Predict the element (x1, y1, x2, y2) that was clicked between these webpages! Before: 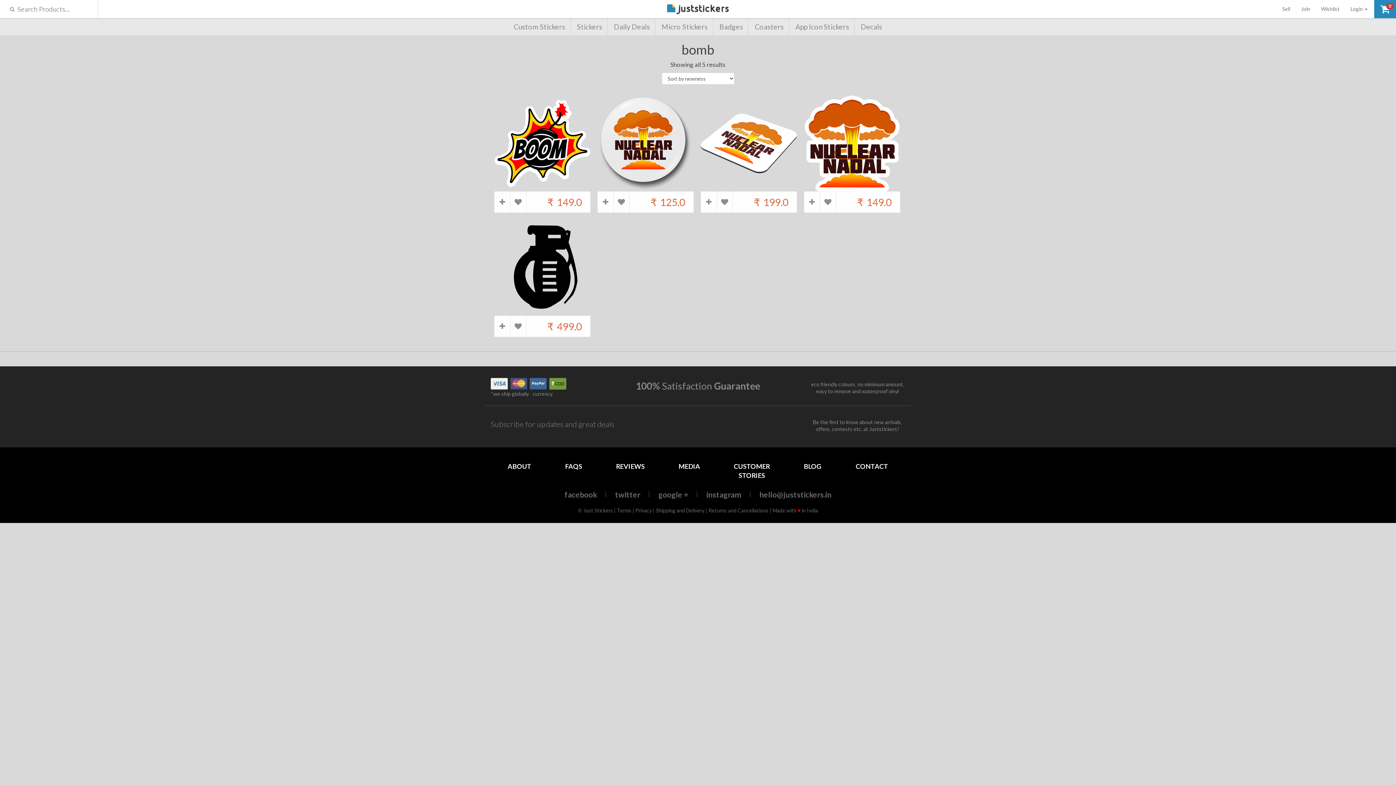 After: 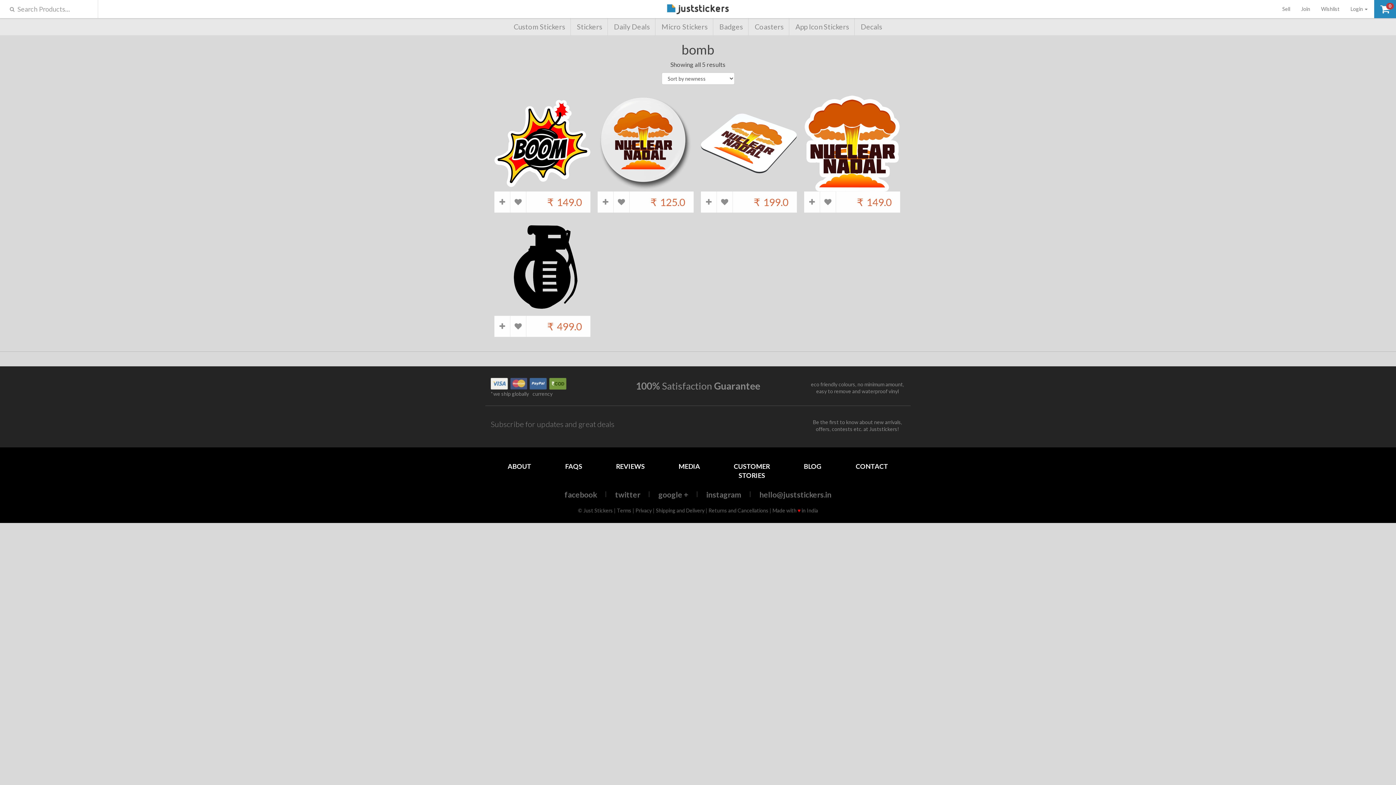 Action: label: 100% Satisfaction Guarantee bbox: (636, 380, 760, 392)